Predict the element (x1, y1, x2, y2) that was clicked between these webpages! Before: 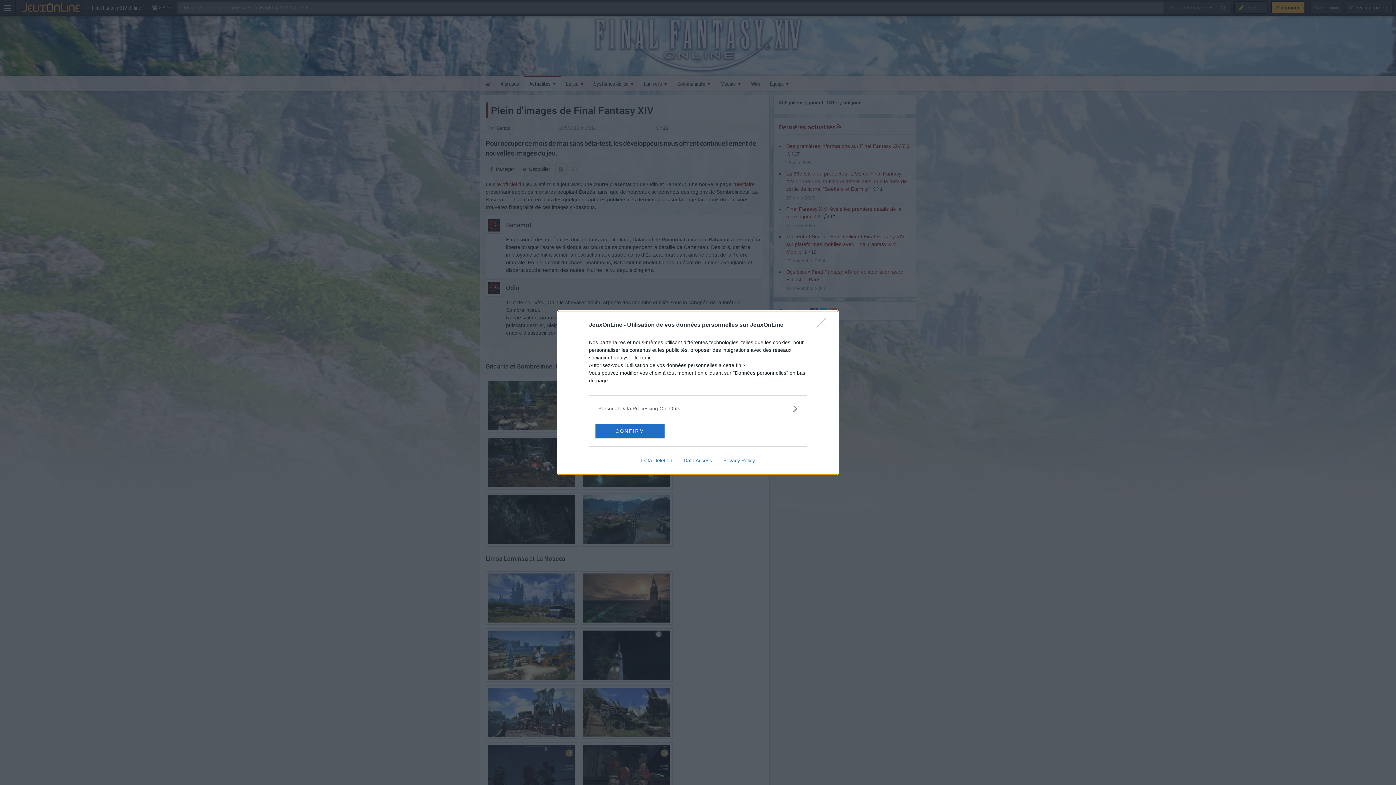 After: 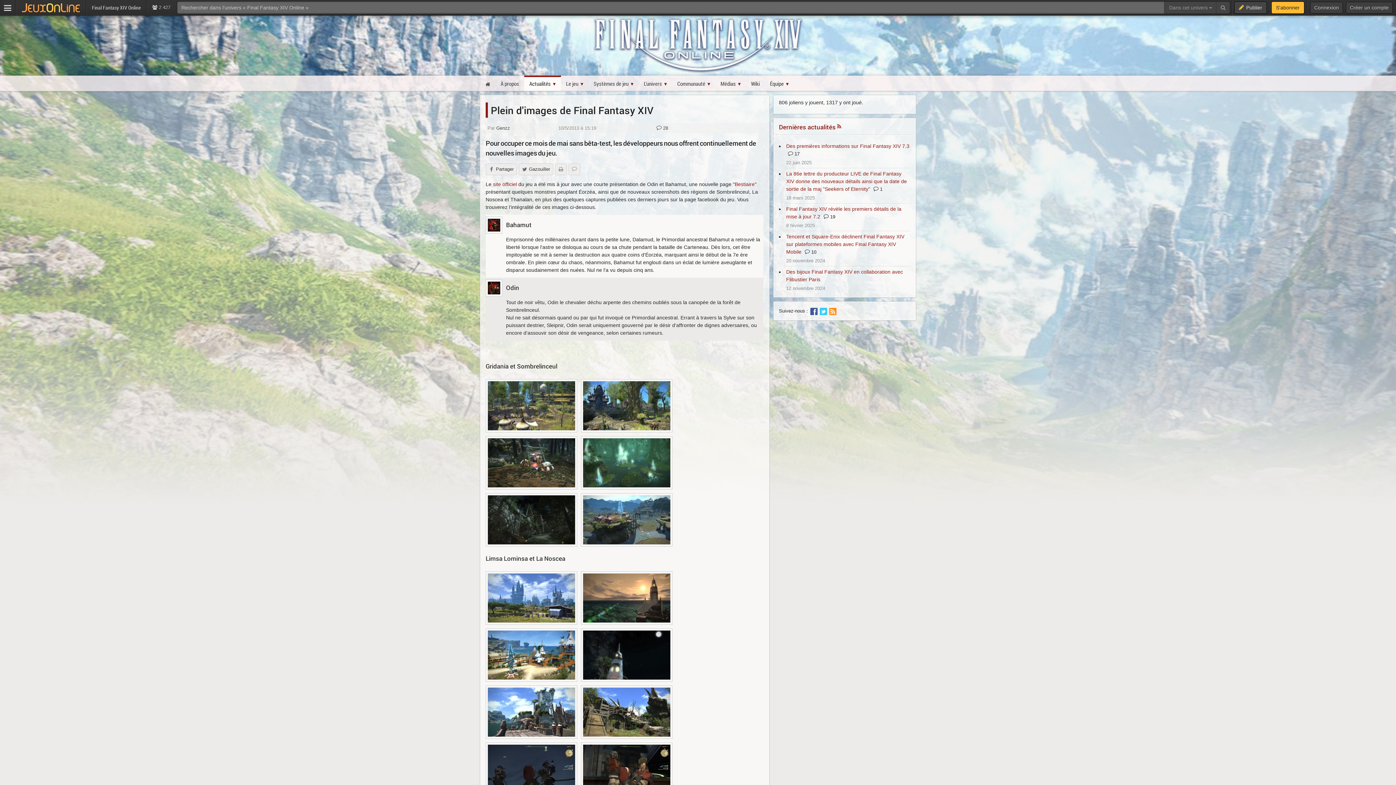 Action: bbox: (817, 318, 830, 332) label: Close